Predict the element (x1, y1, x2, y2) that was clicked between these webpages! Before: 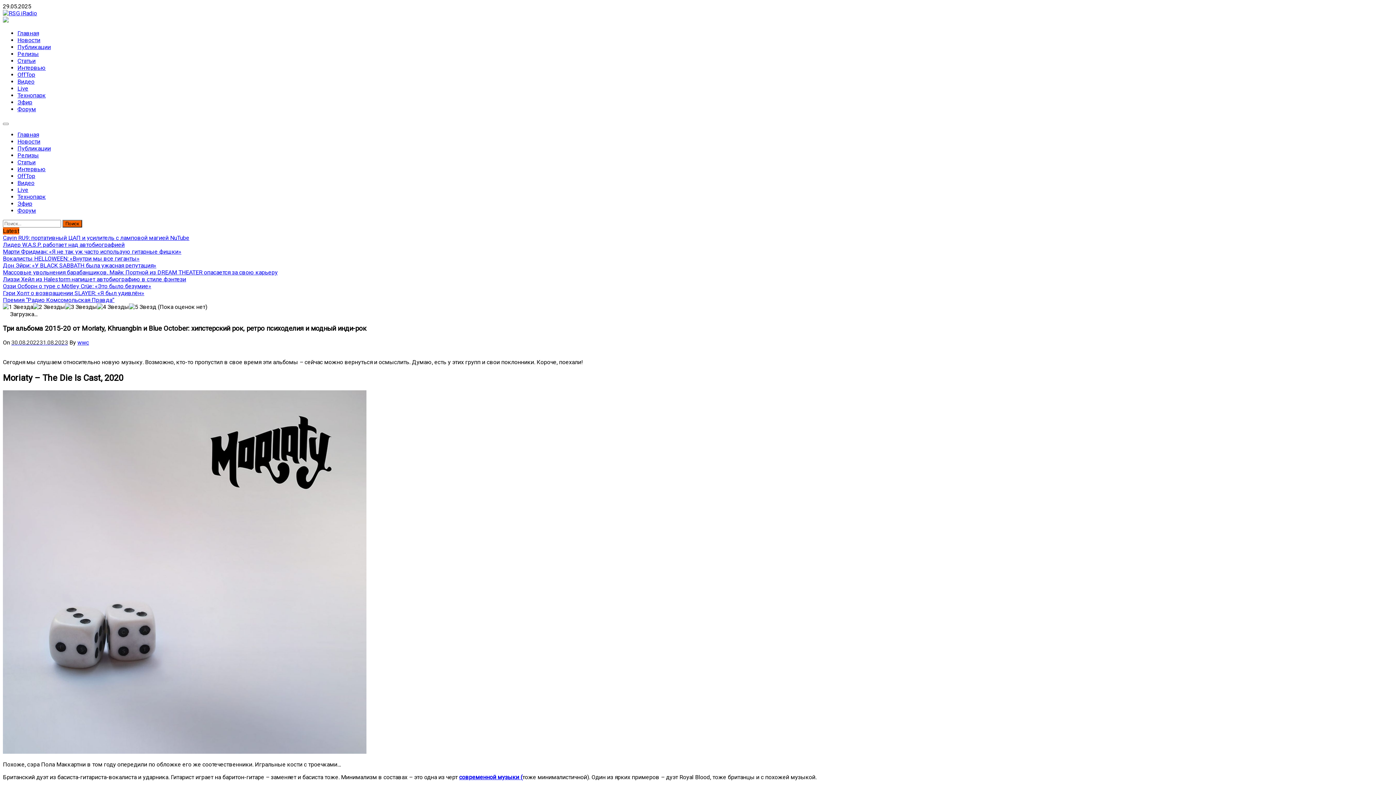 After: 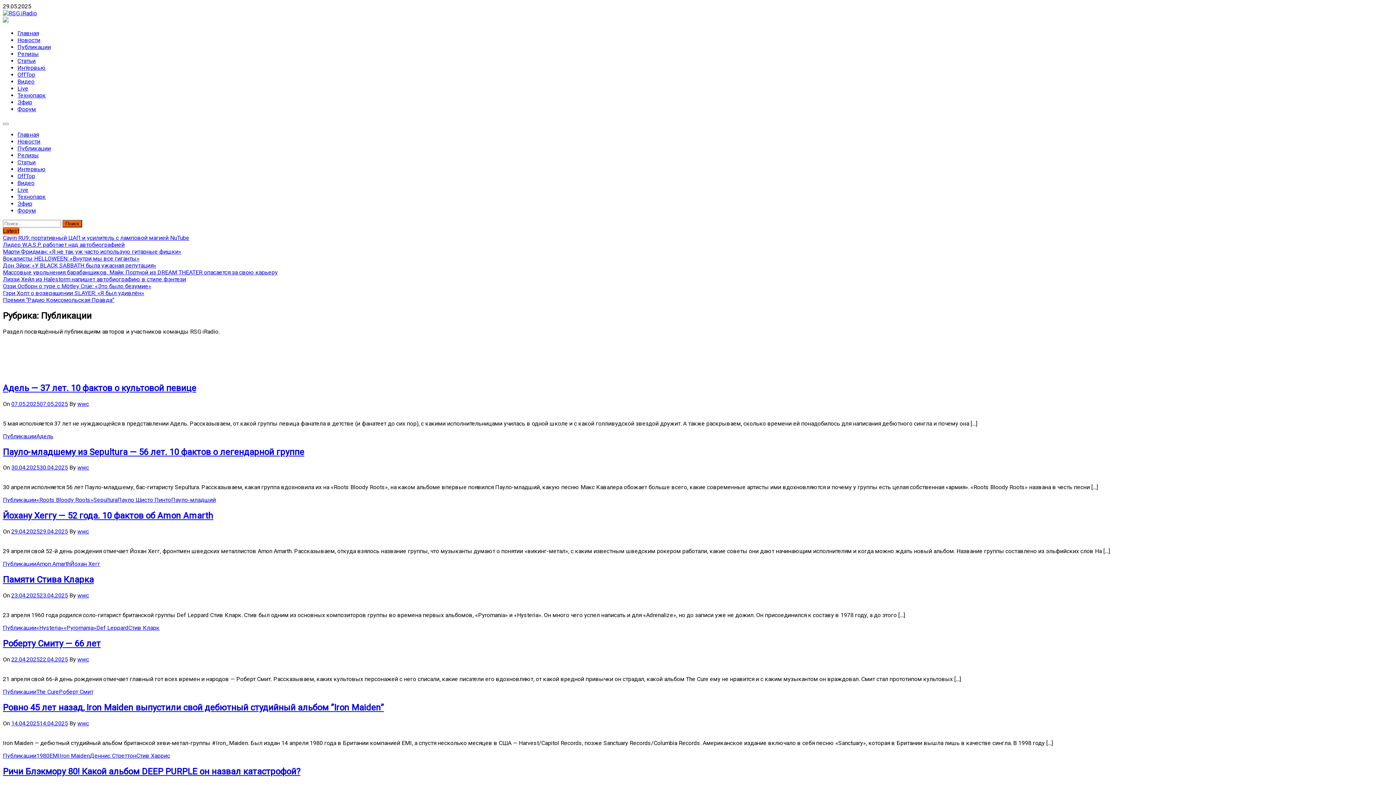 Action: label: Публикации bbox: (17, 43, 50, 50)